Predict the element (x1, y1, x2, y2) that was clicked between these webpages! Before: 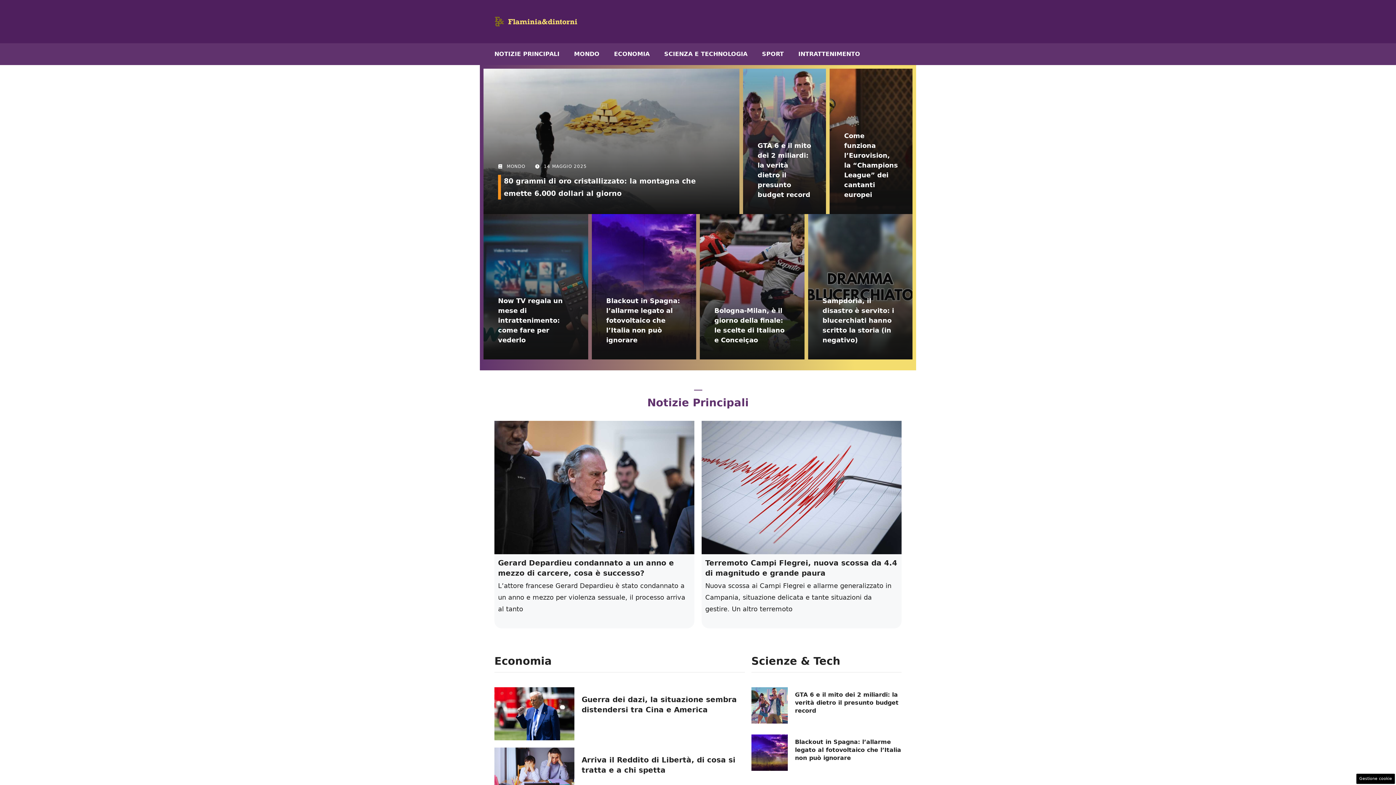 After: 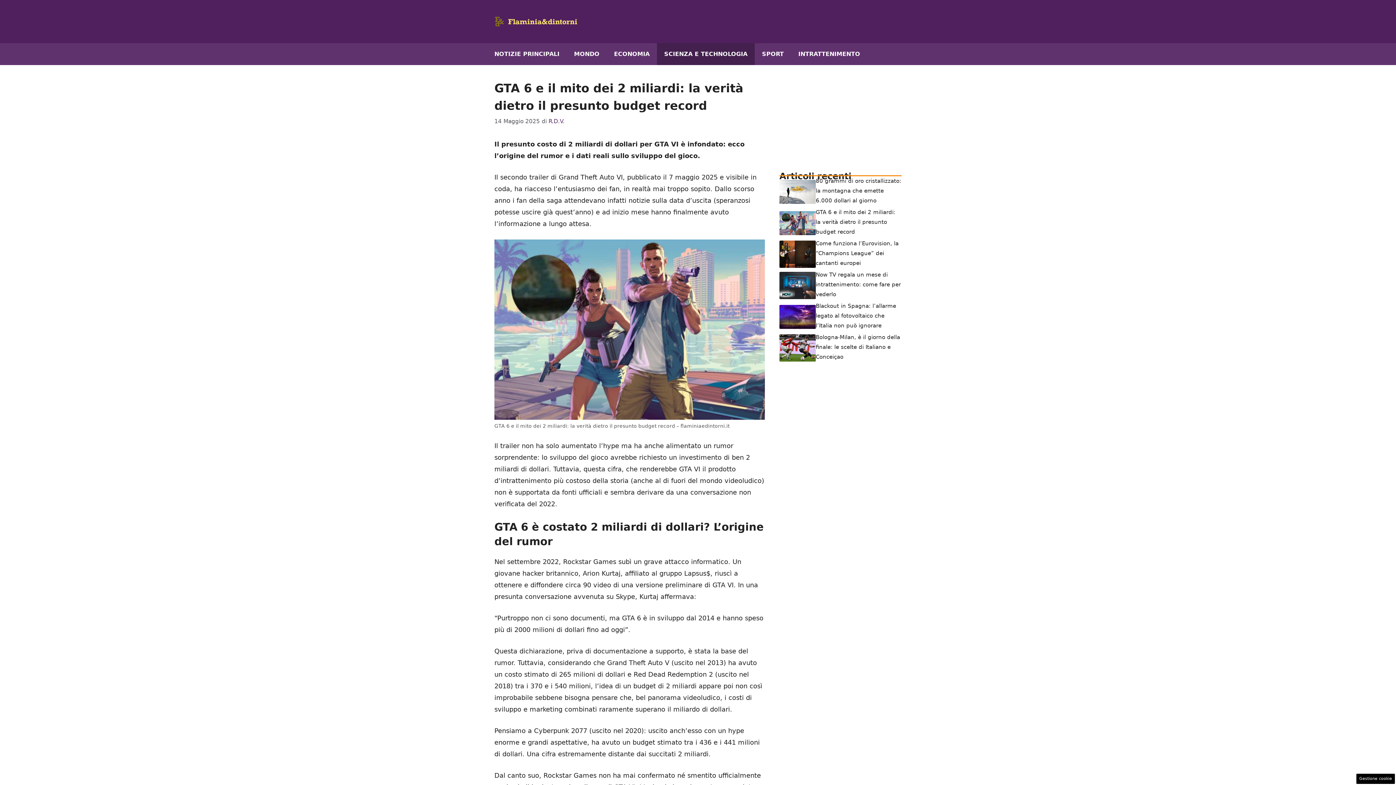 Action: bbox: (795, 691, 898, 714) label: GTA 6 e il mito dei 2 miliardi: la verità dietro il presunto budget record